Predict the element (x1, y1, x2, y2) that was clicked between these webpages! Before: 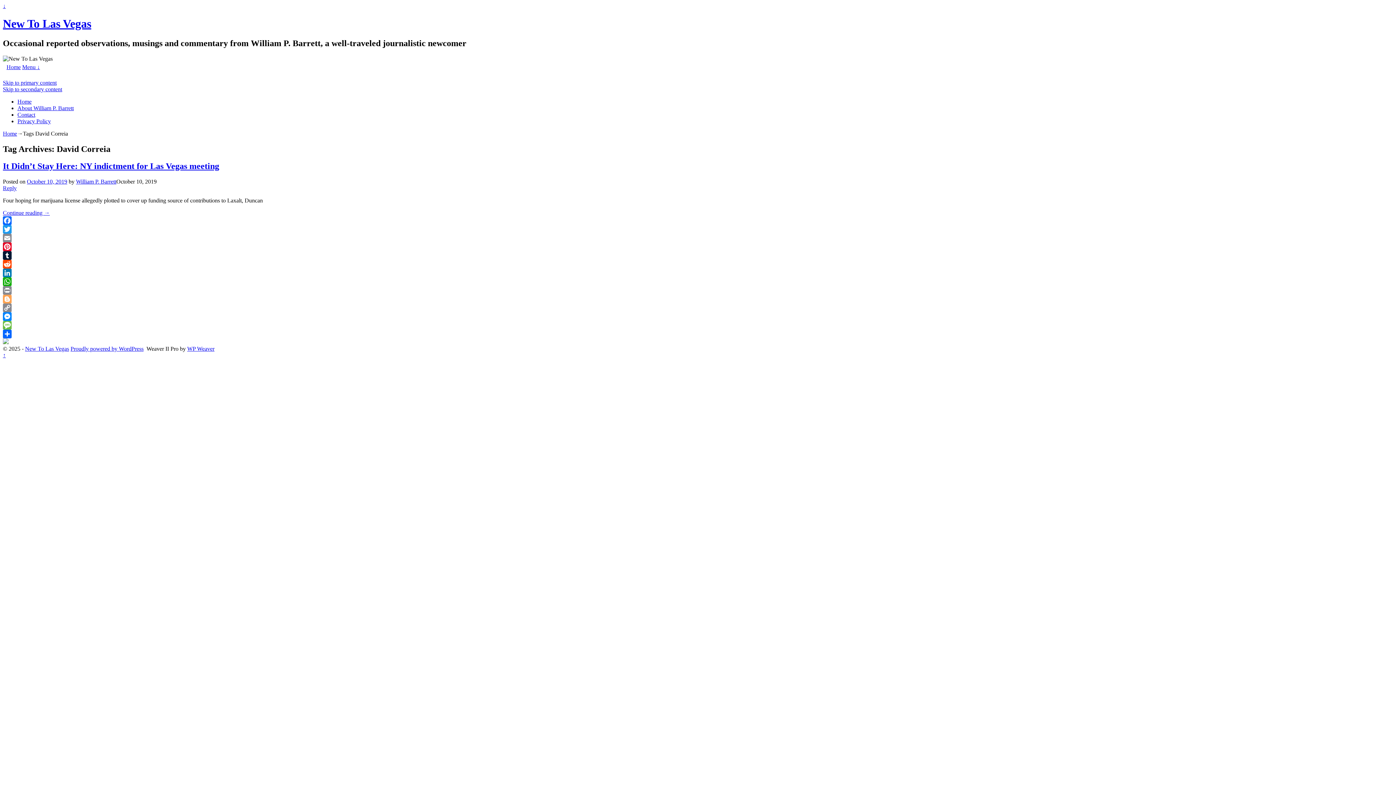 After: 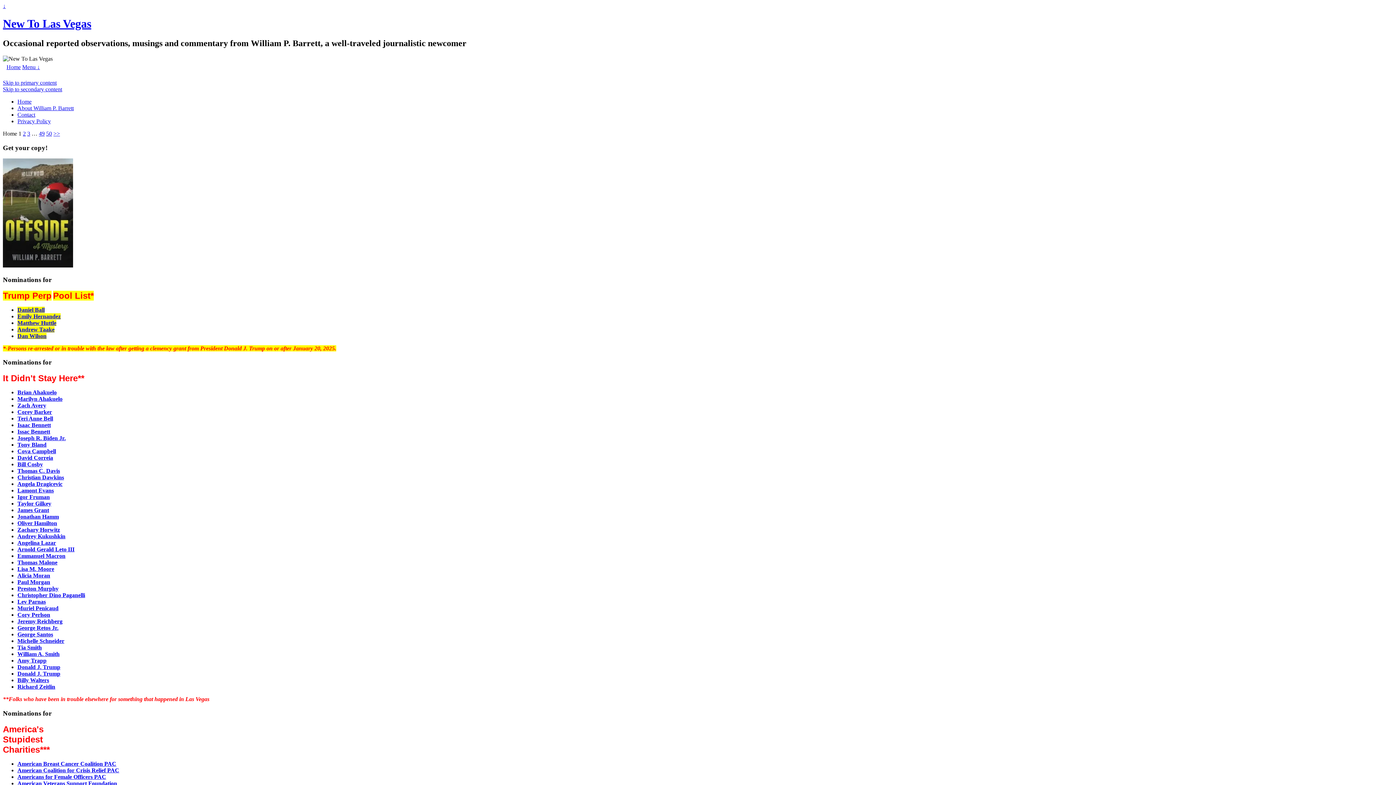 Action: label: New To Las Vegas bbox: (25, 345, 69, 351)